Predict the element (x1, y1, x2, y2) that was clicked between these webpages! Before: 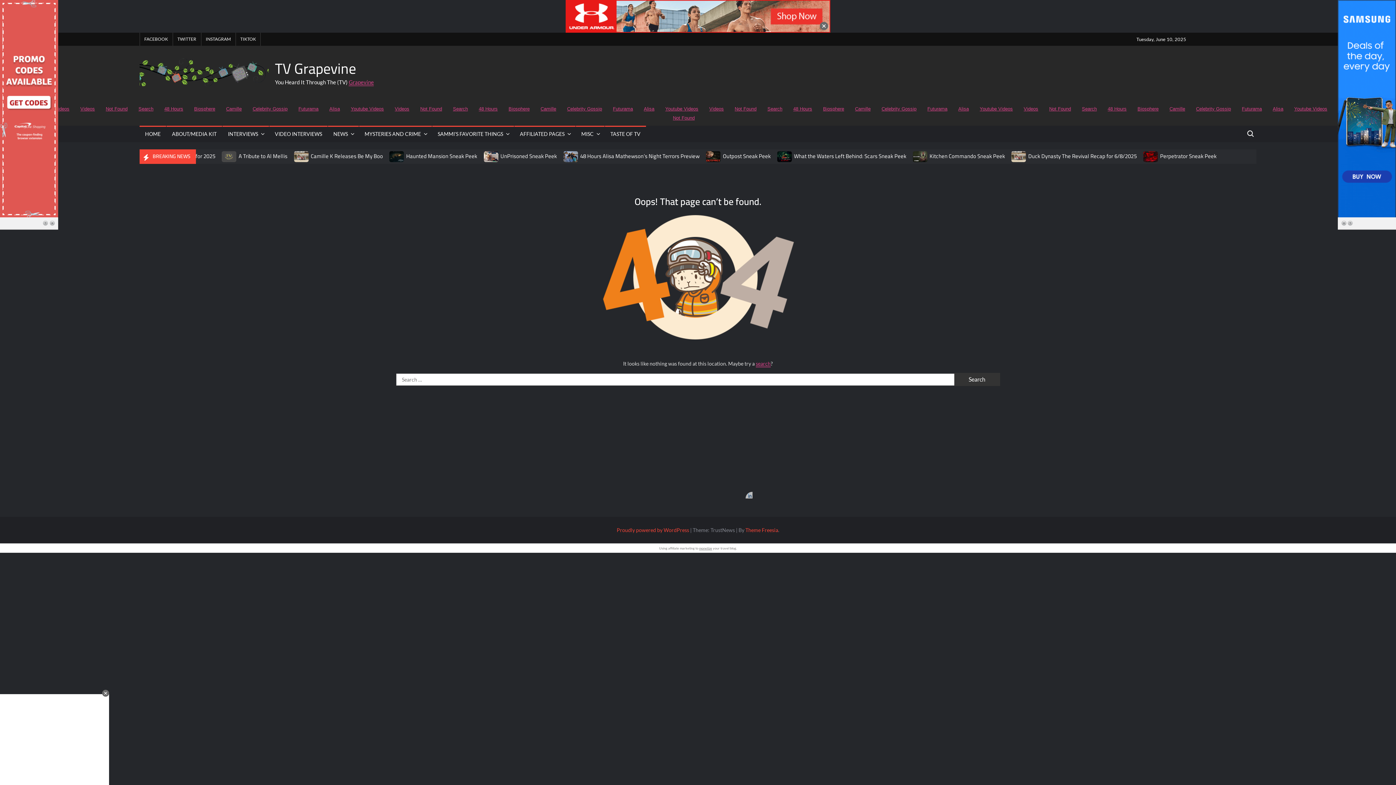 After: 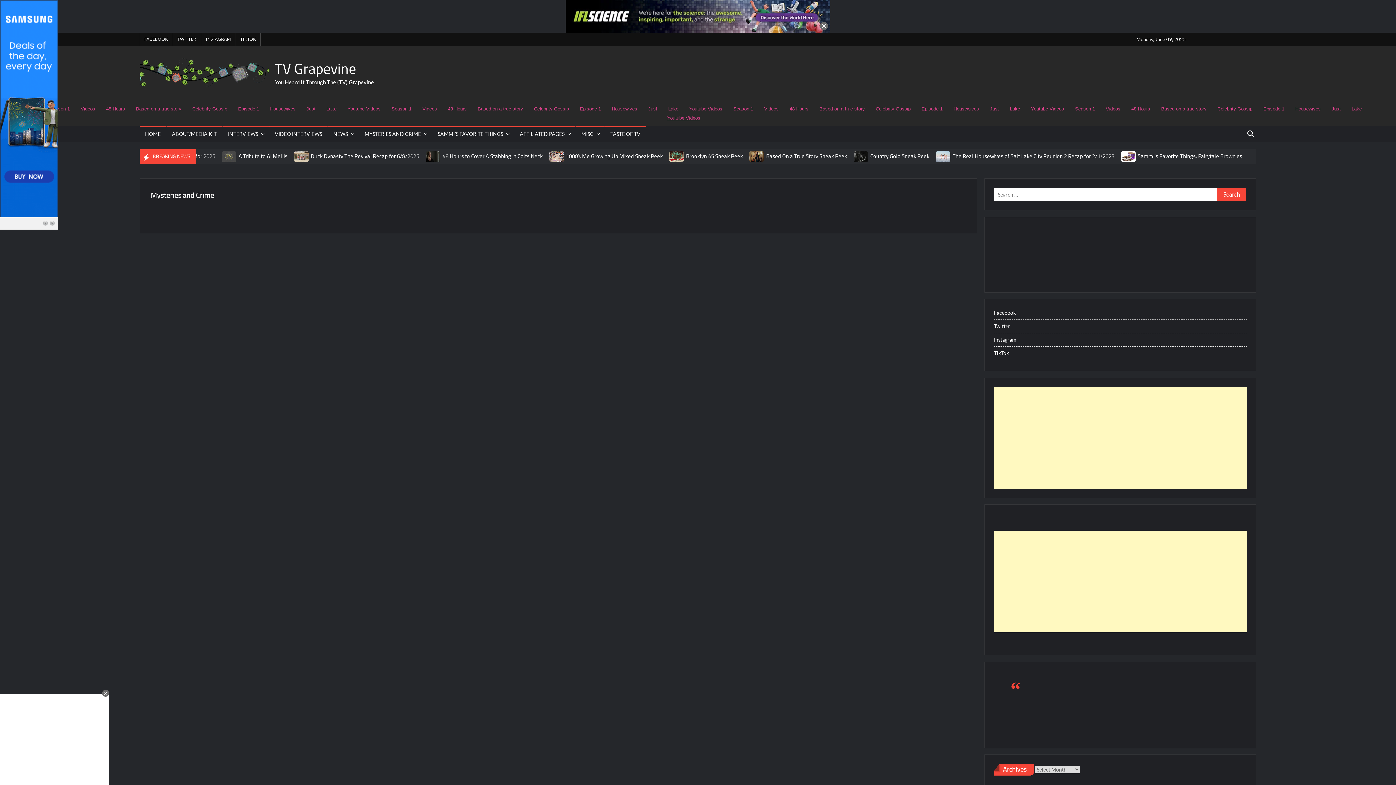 Action: label: MYSTERIES AND CRIME bbox: (359, 125, 432, 142)